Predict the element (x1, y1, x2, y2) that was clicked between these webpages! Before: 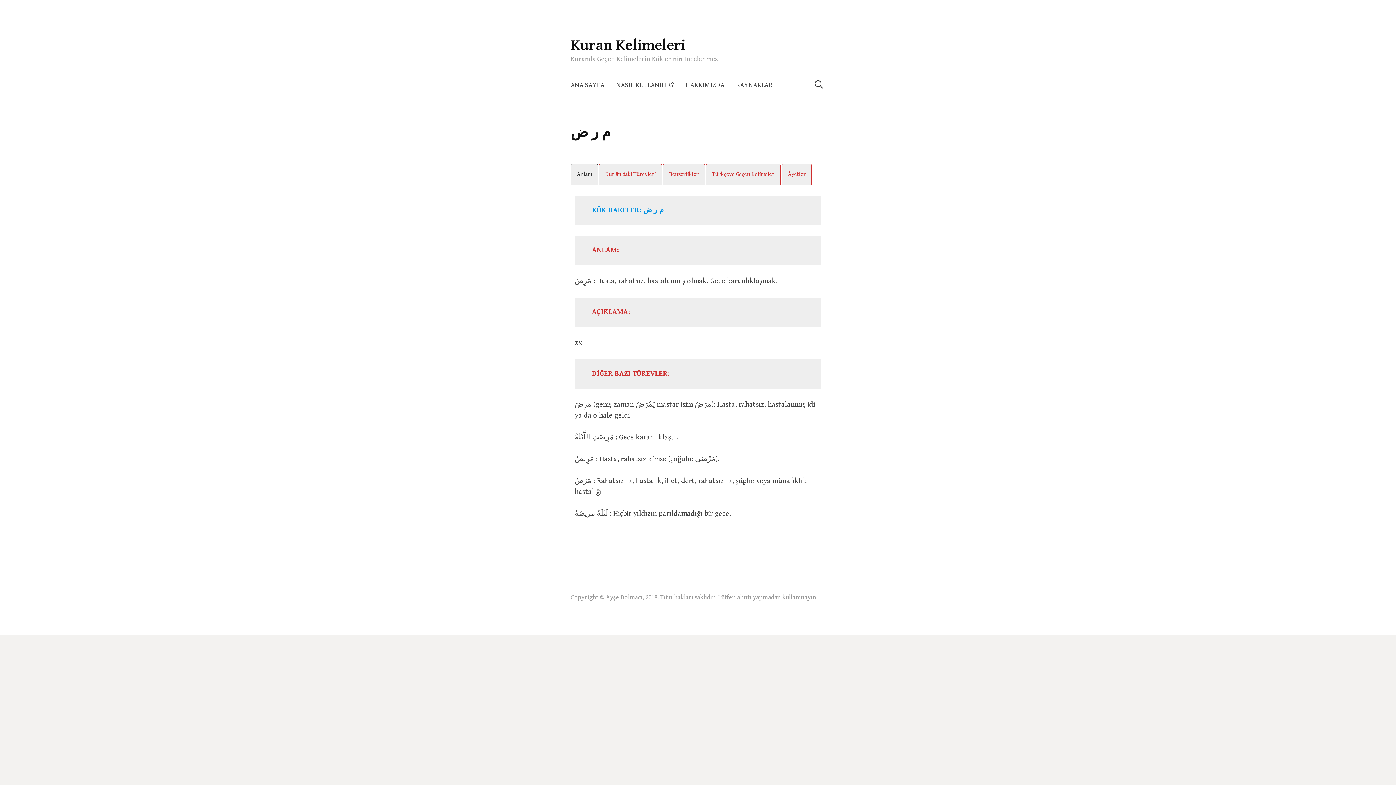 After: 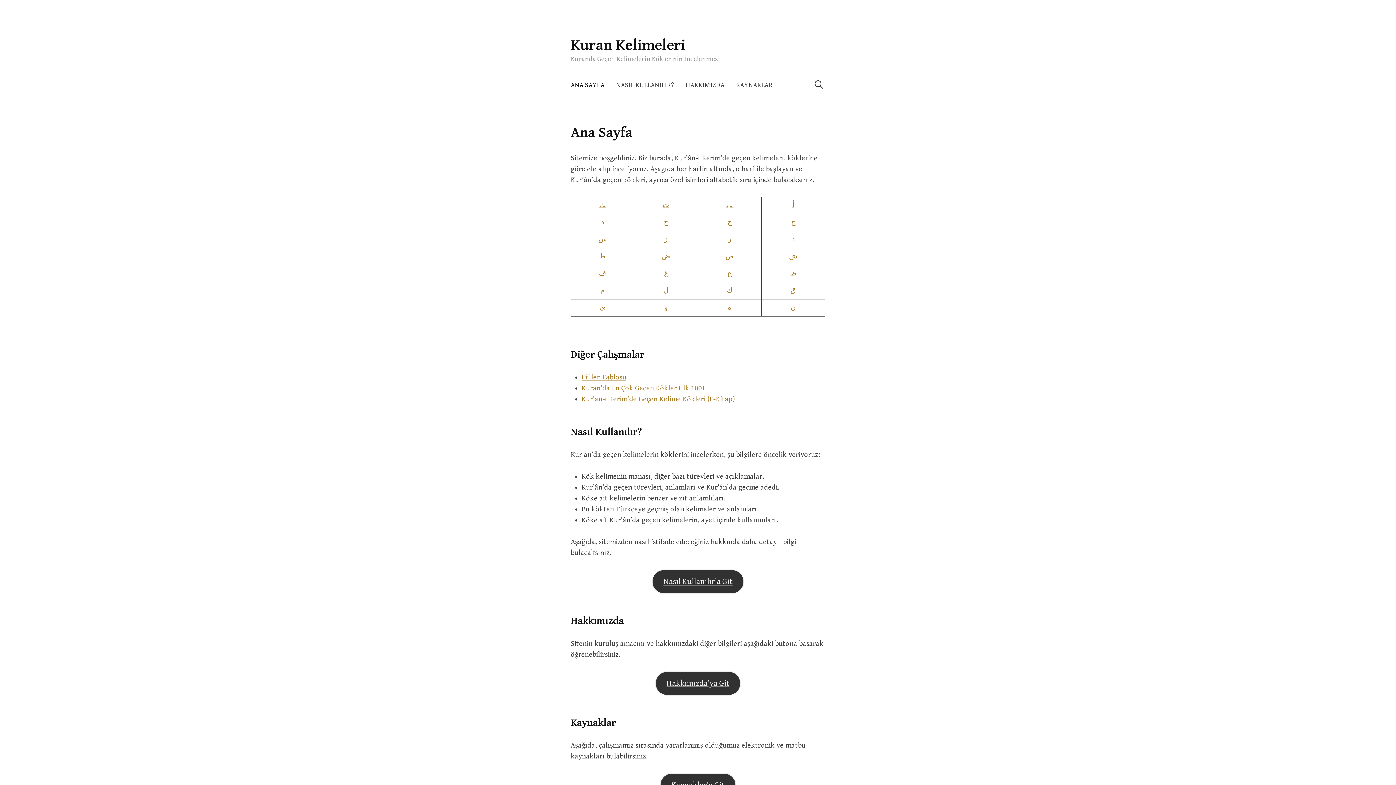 Action: label: ANA SAYFA bbox: (570, 74, 610, 96)